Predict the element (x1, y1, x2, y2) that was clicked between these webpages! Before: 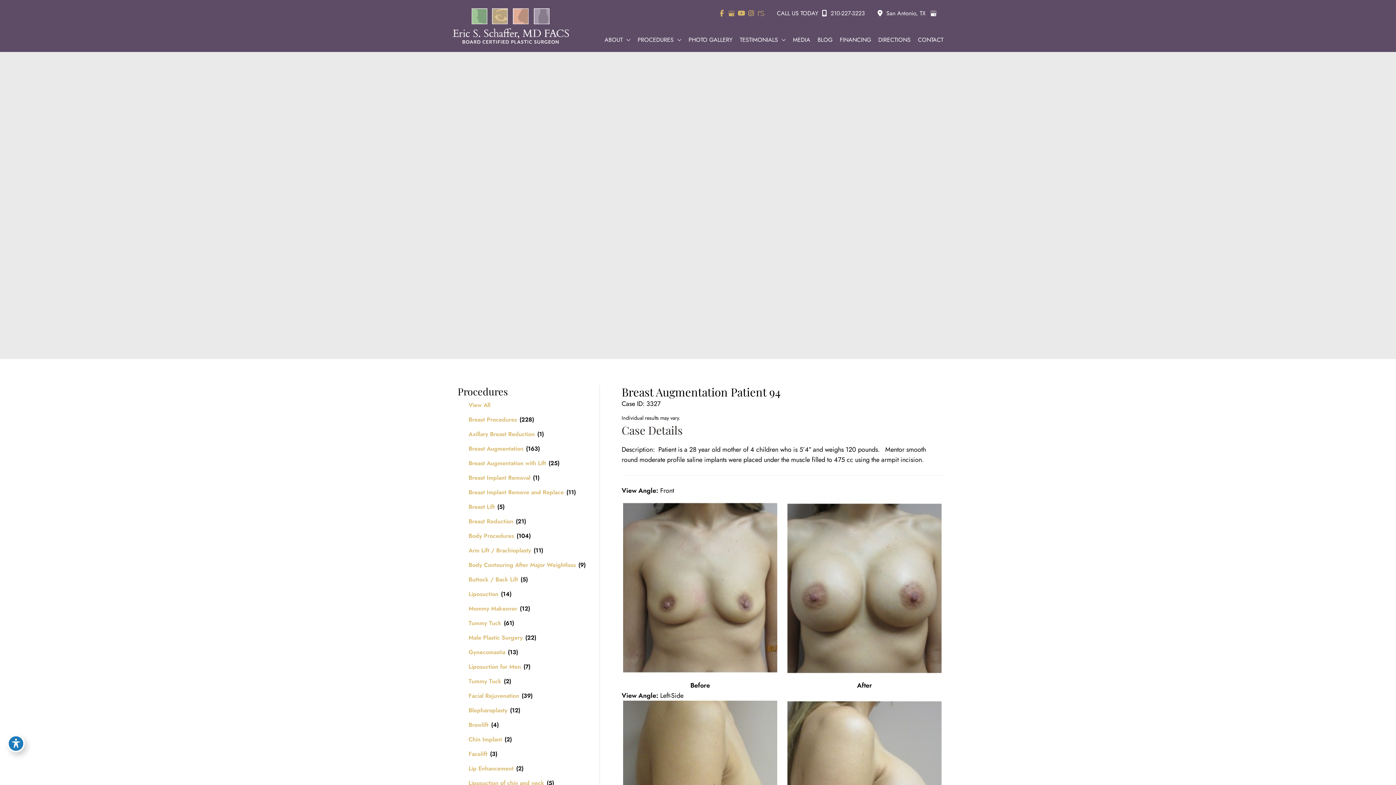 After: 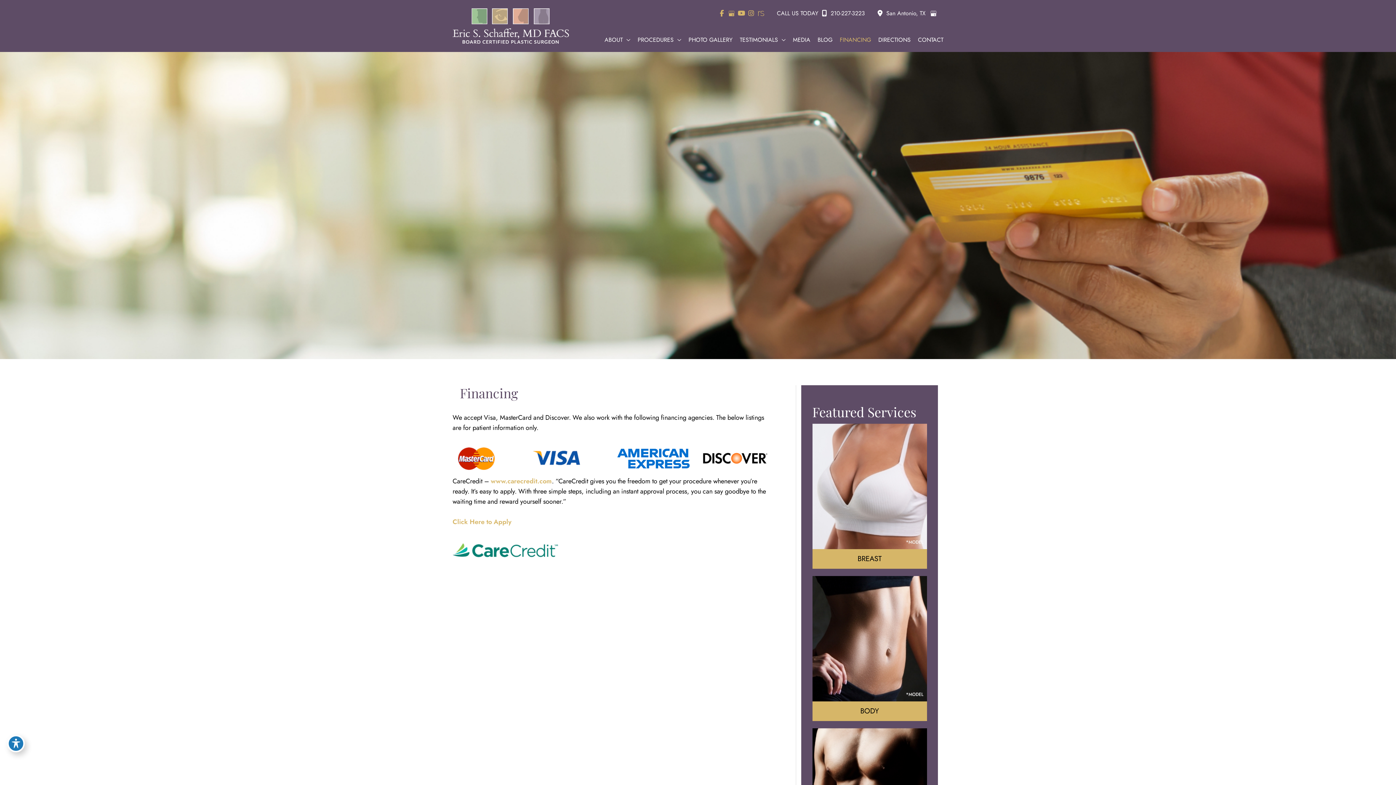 Action: bbox: (832, 34, 871, 45) label: FINANCING